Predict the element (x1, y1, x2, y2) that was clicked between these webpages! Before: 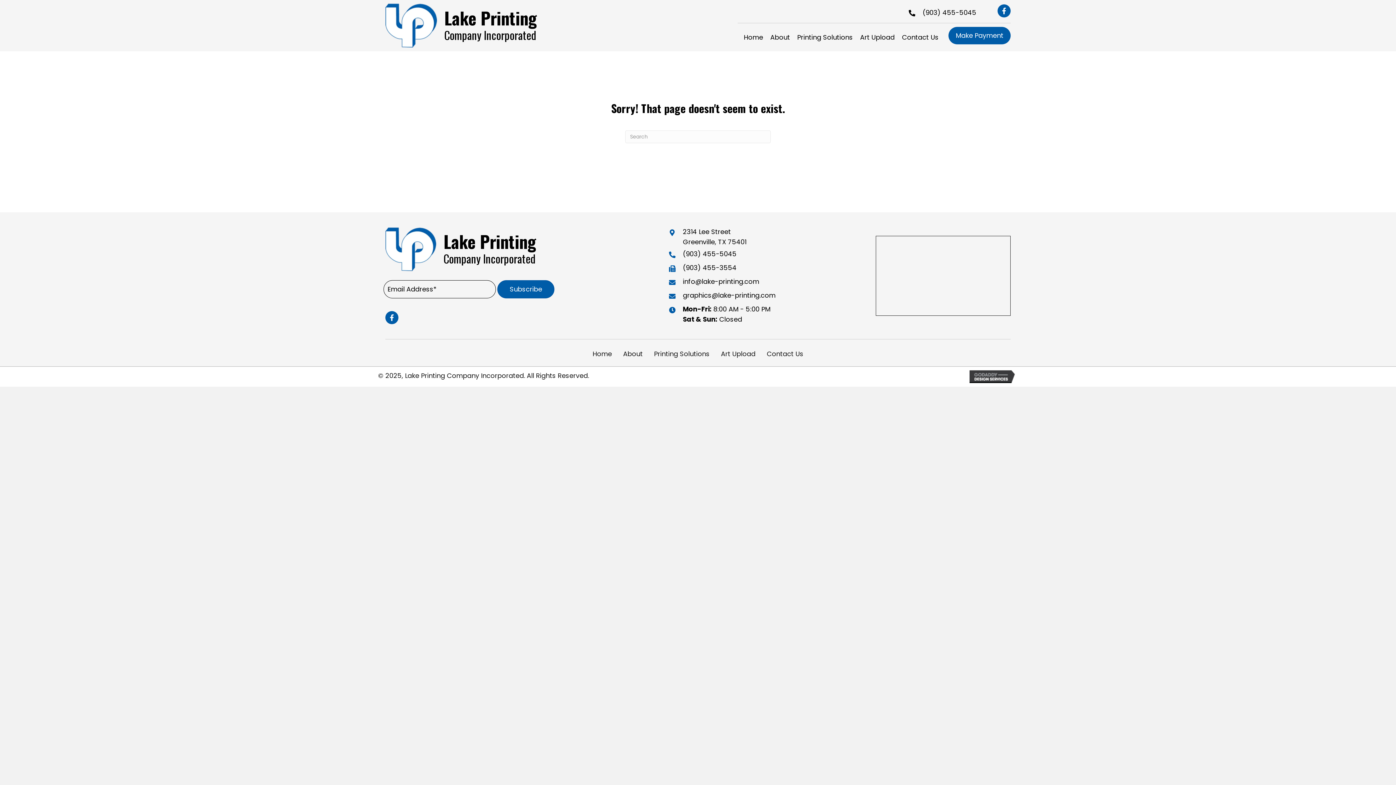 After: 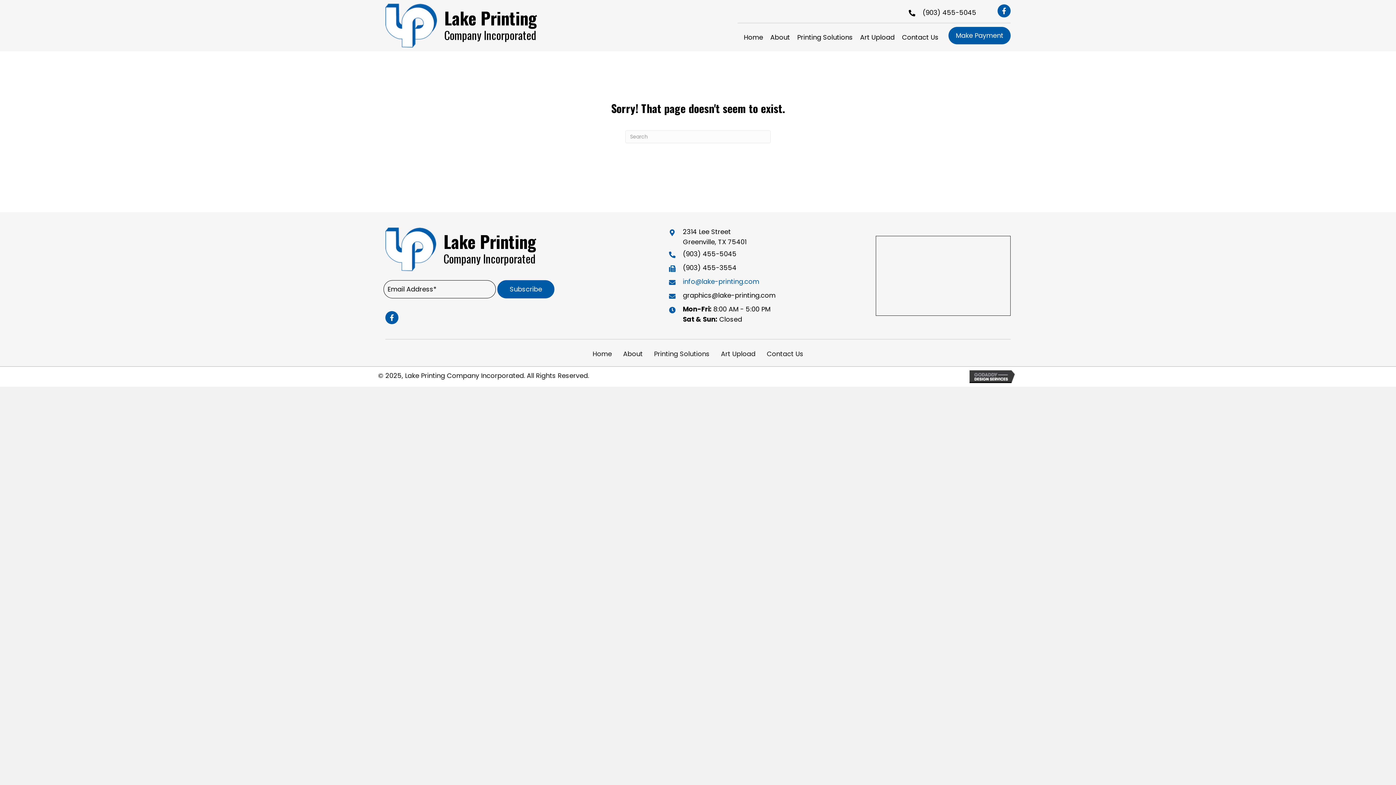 Action: bbox: (683, 276, 759, 287) label: info@lake-printing.com